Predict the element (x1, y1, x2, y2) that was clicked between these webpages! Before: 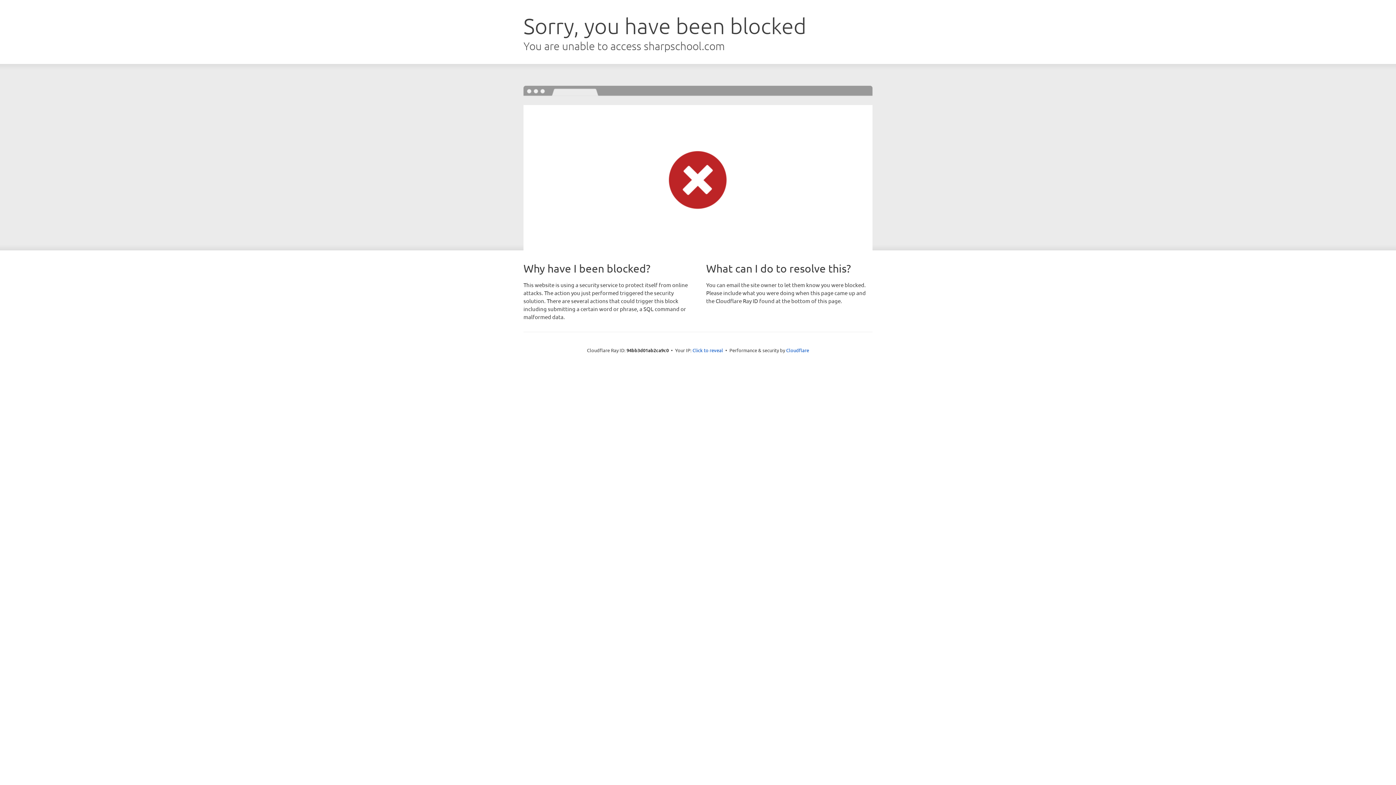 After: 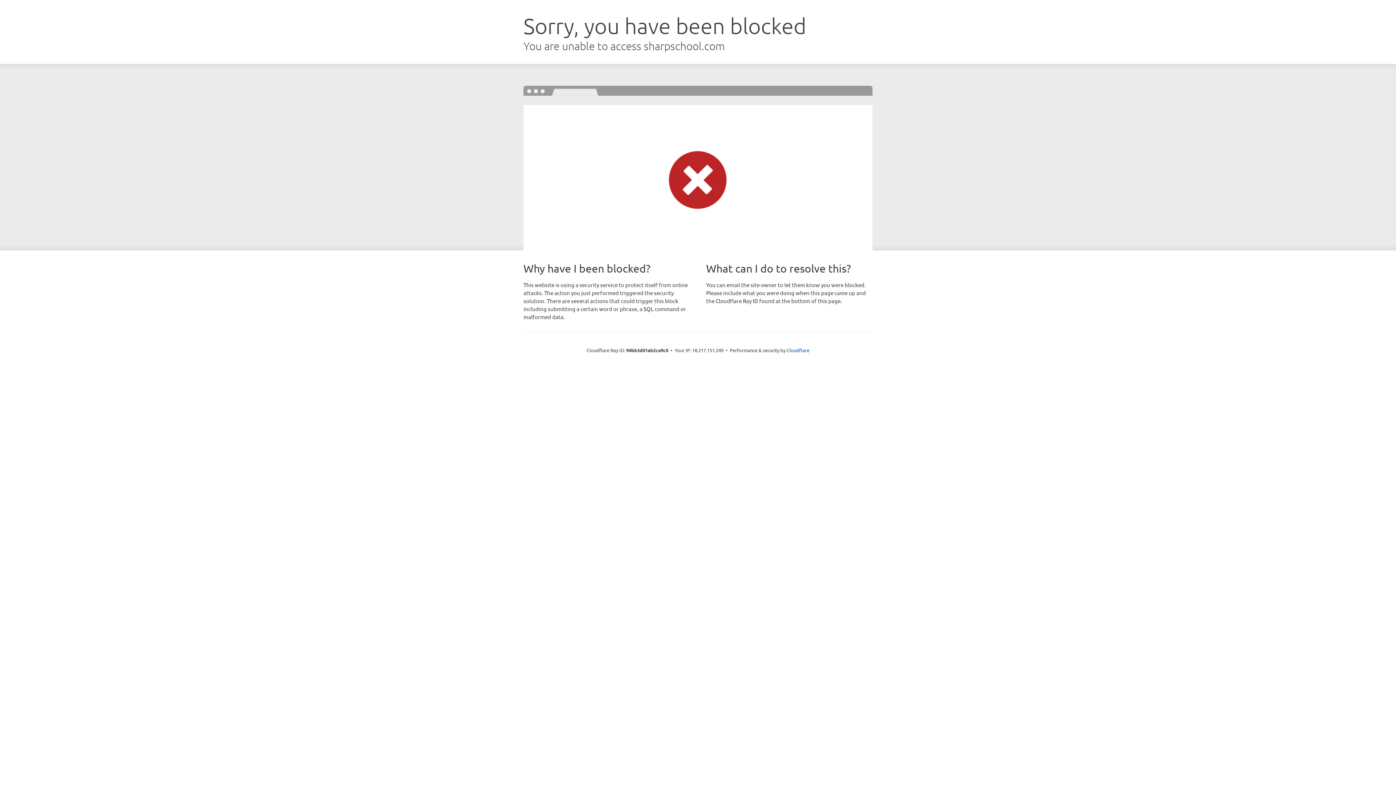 Action: label: Click to reveal bbox: (692, 346, 723, 353)